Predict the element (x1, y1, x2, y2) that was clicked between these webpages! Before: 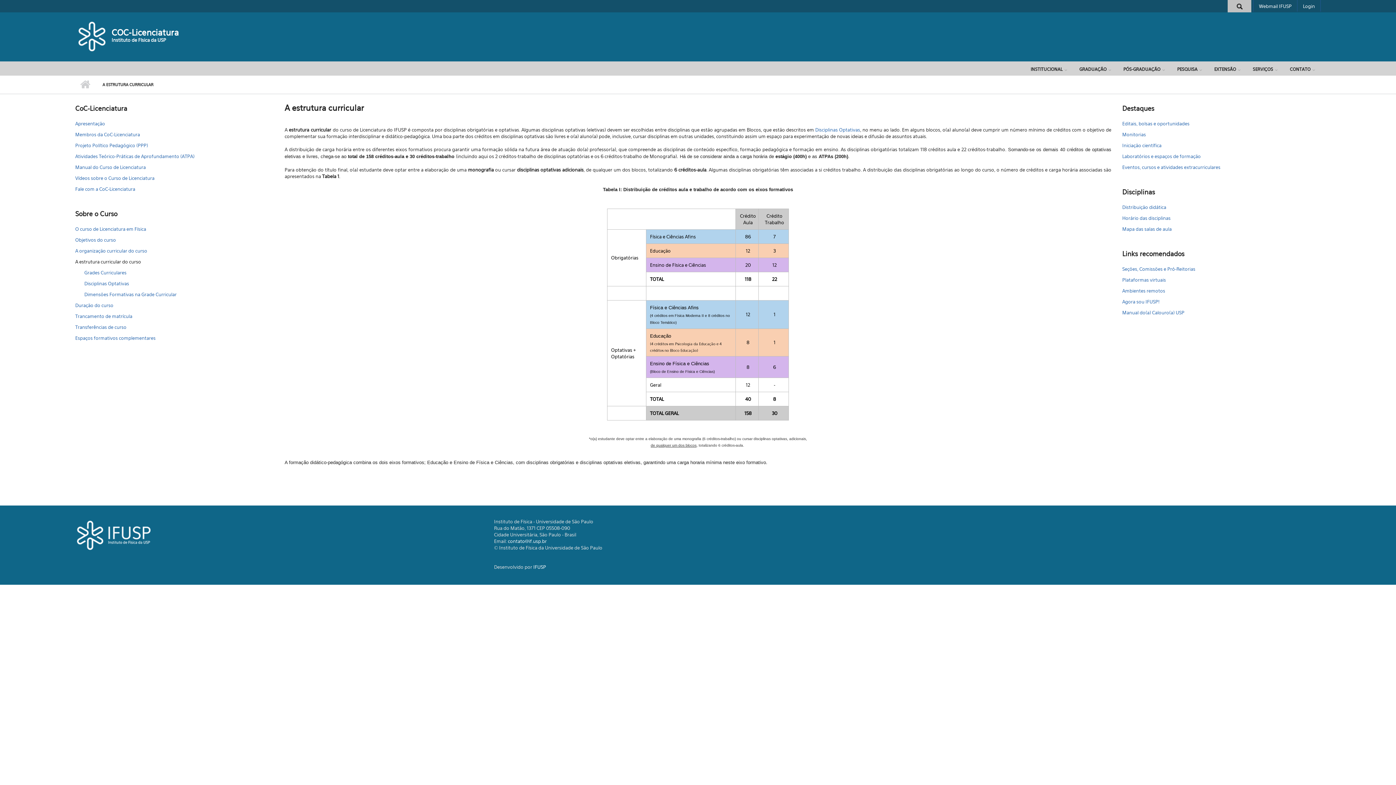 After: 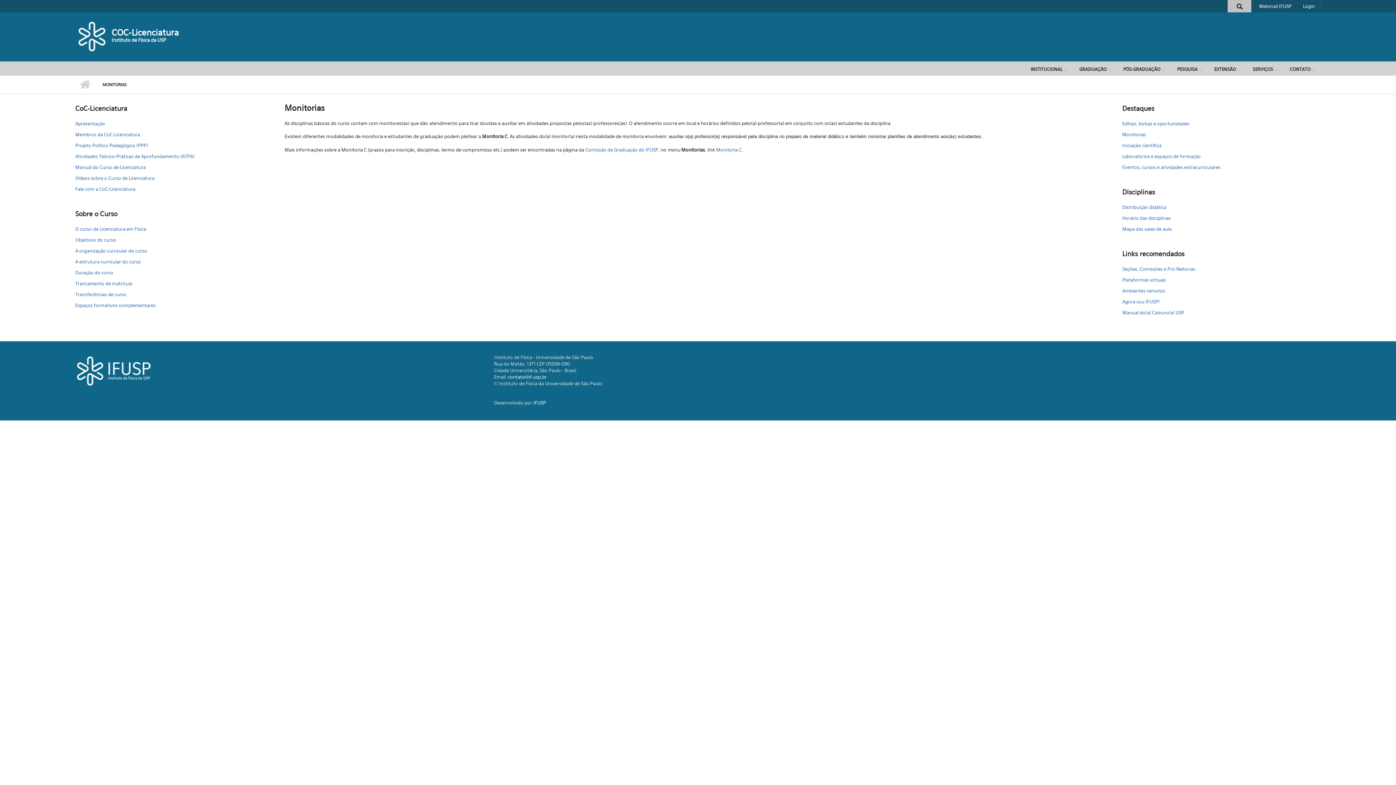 Action: label: Monitorias bbox: (1122, 128, 1321, 139)